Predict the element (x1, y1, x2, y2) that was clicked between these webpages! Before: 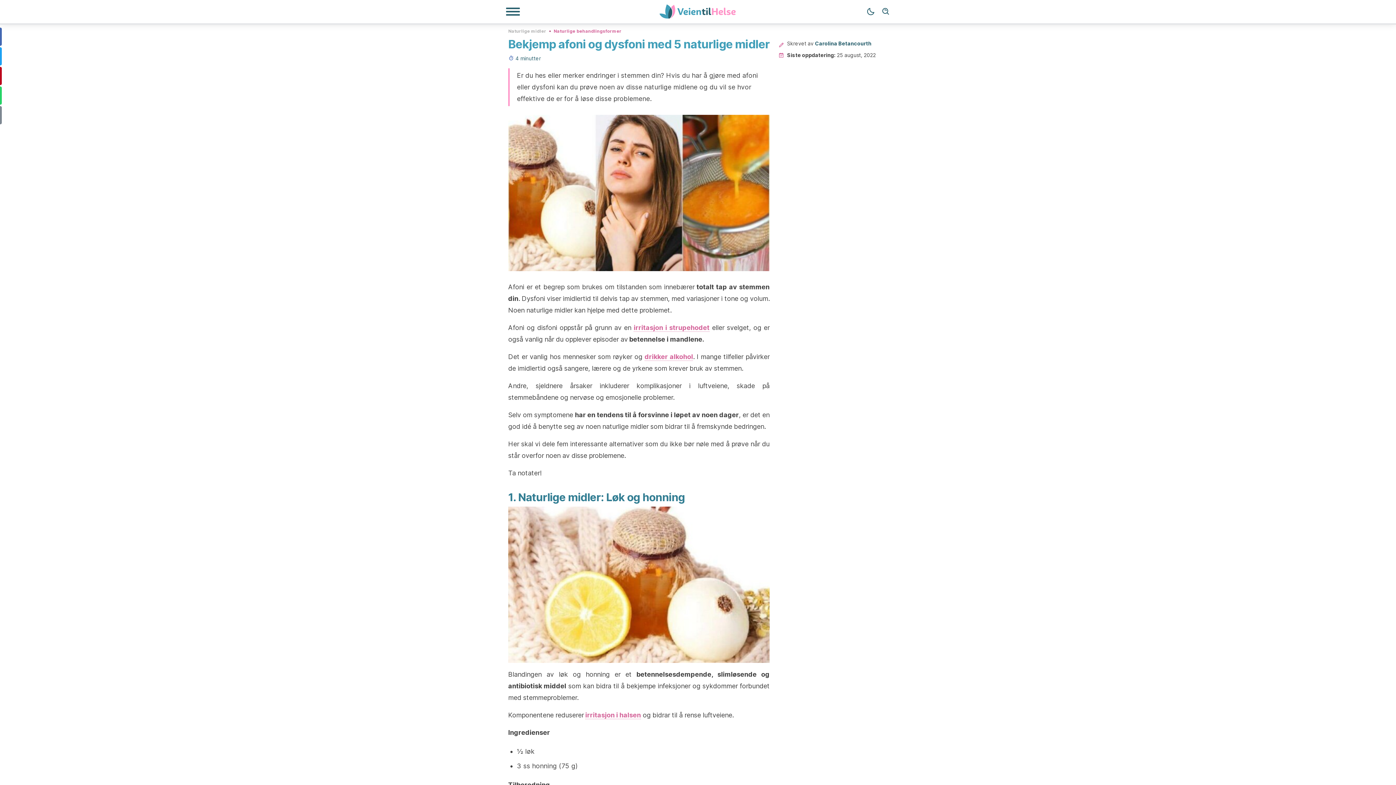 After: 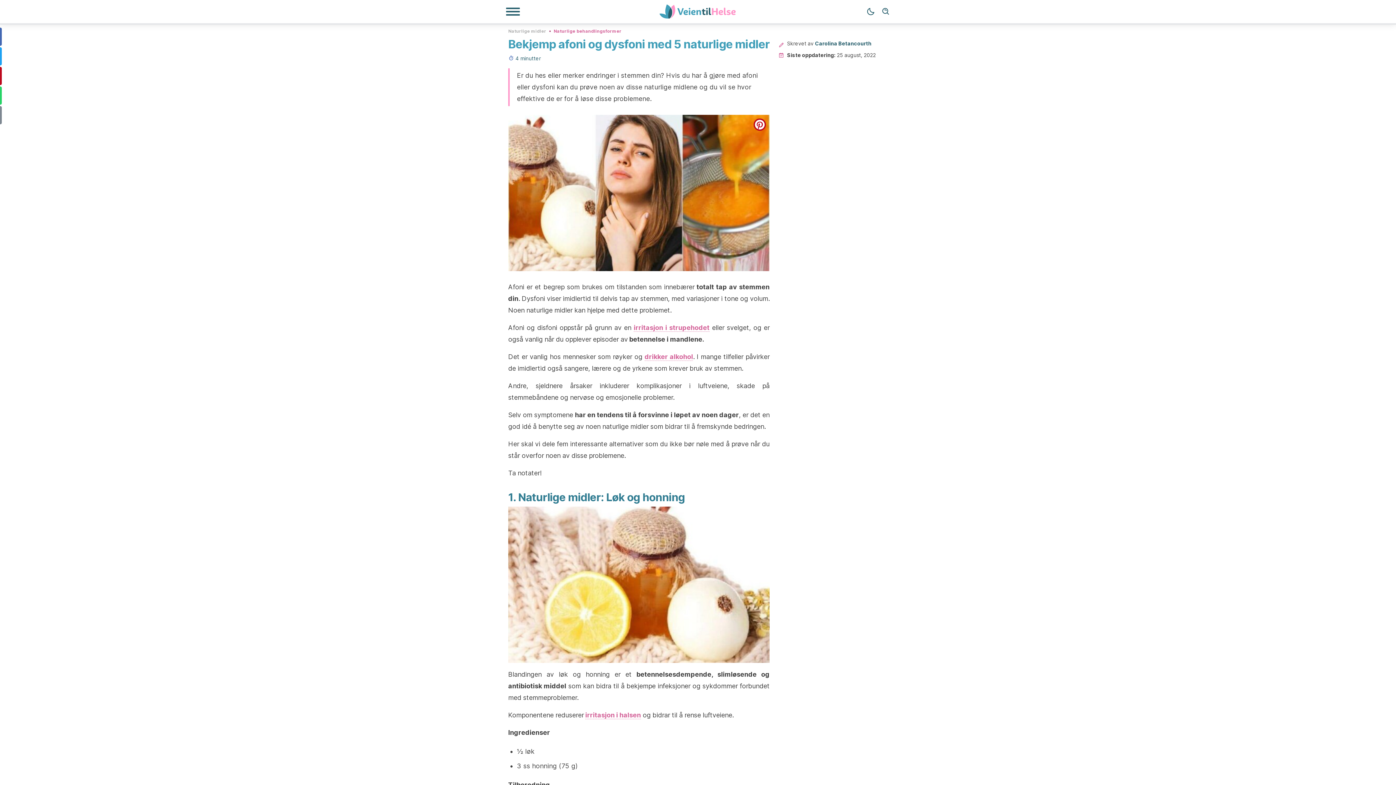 Action: bbox: (753, 118, 766, 130) label: pinterest